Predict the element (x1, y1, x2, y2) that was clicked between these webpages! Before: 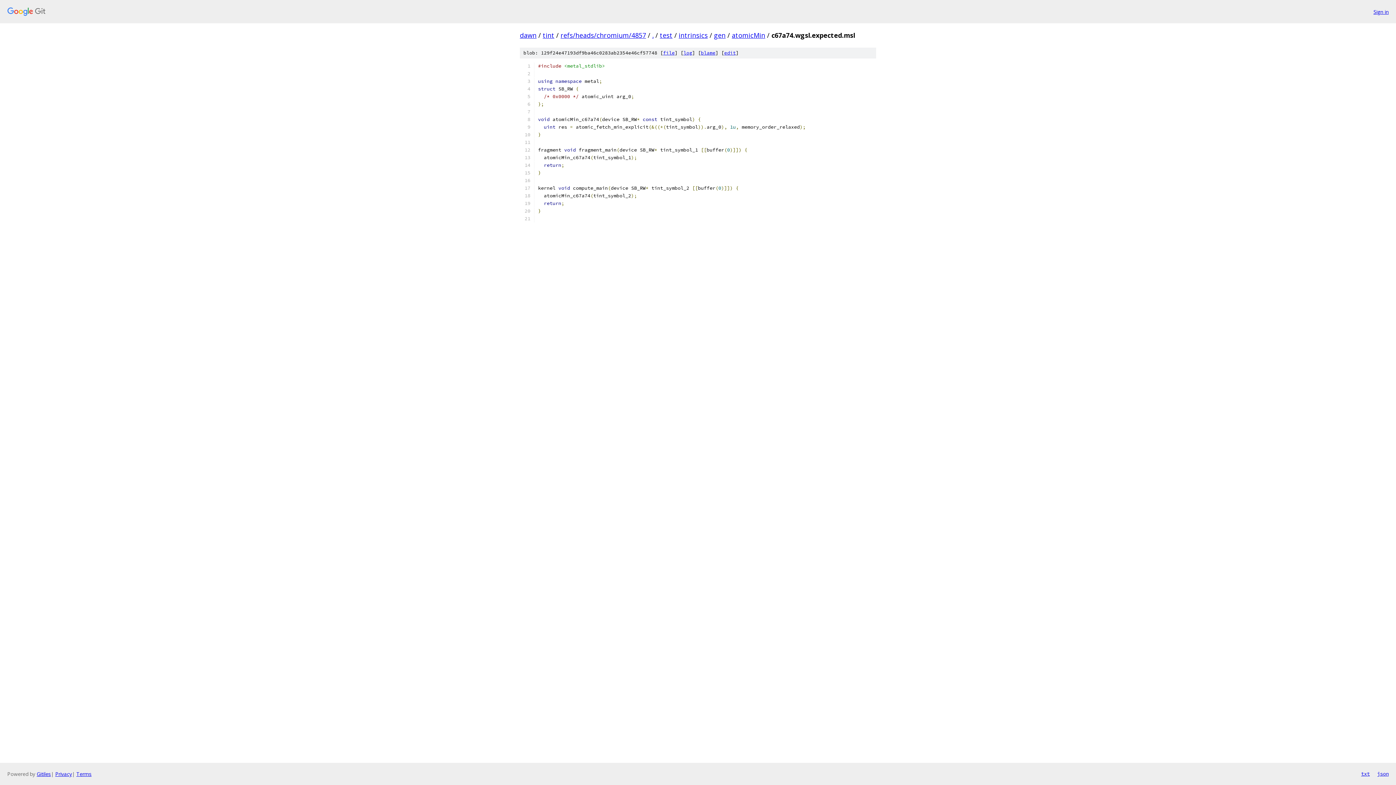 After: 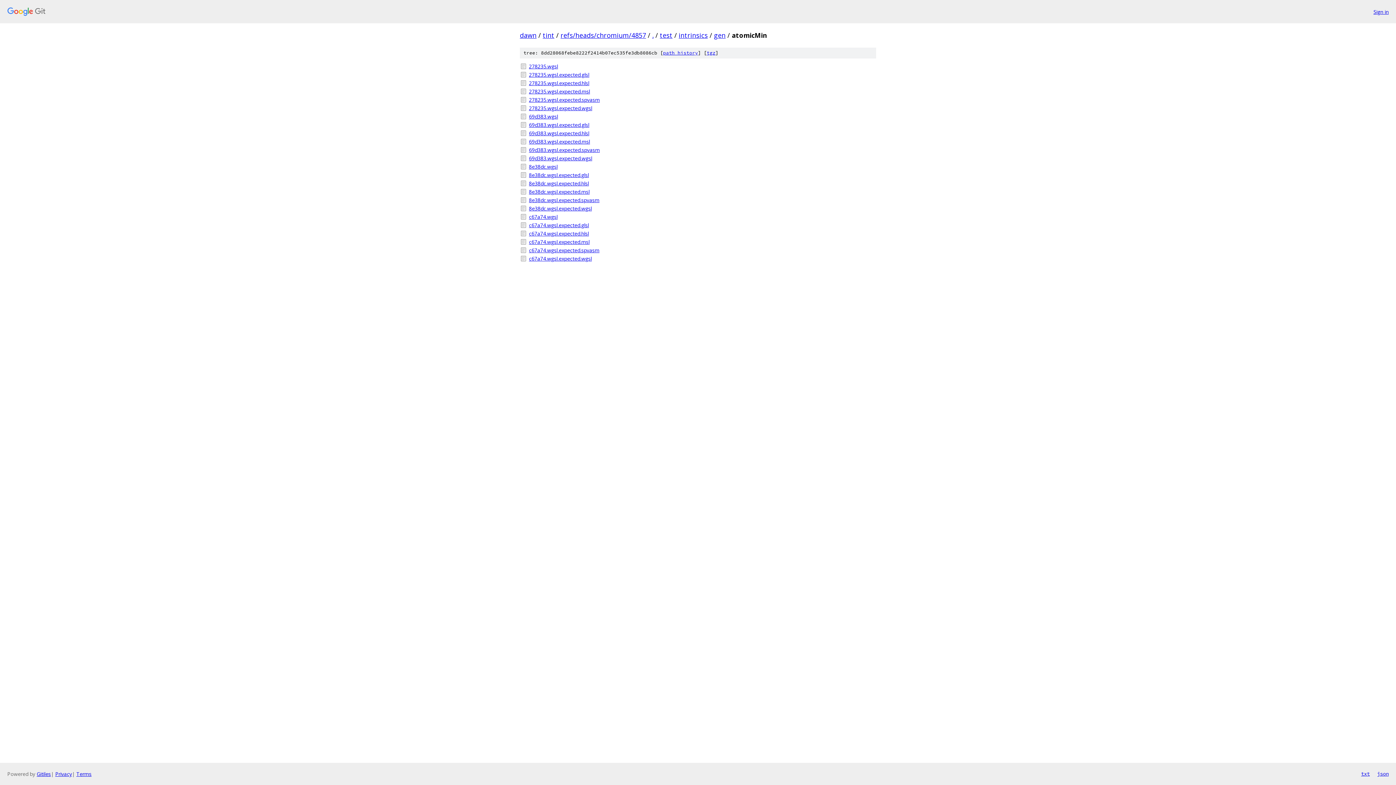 Action: label: atomicMin bbox: (732, 30, 765, 39)